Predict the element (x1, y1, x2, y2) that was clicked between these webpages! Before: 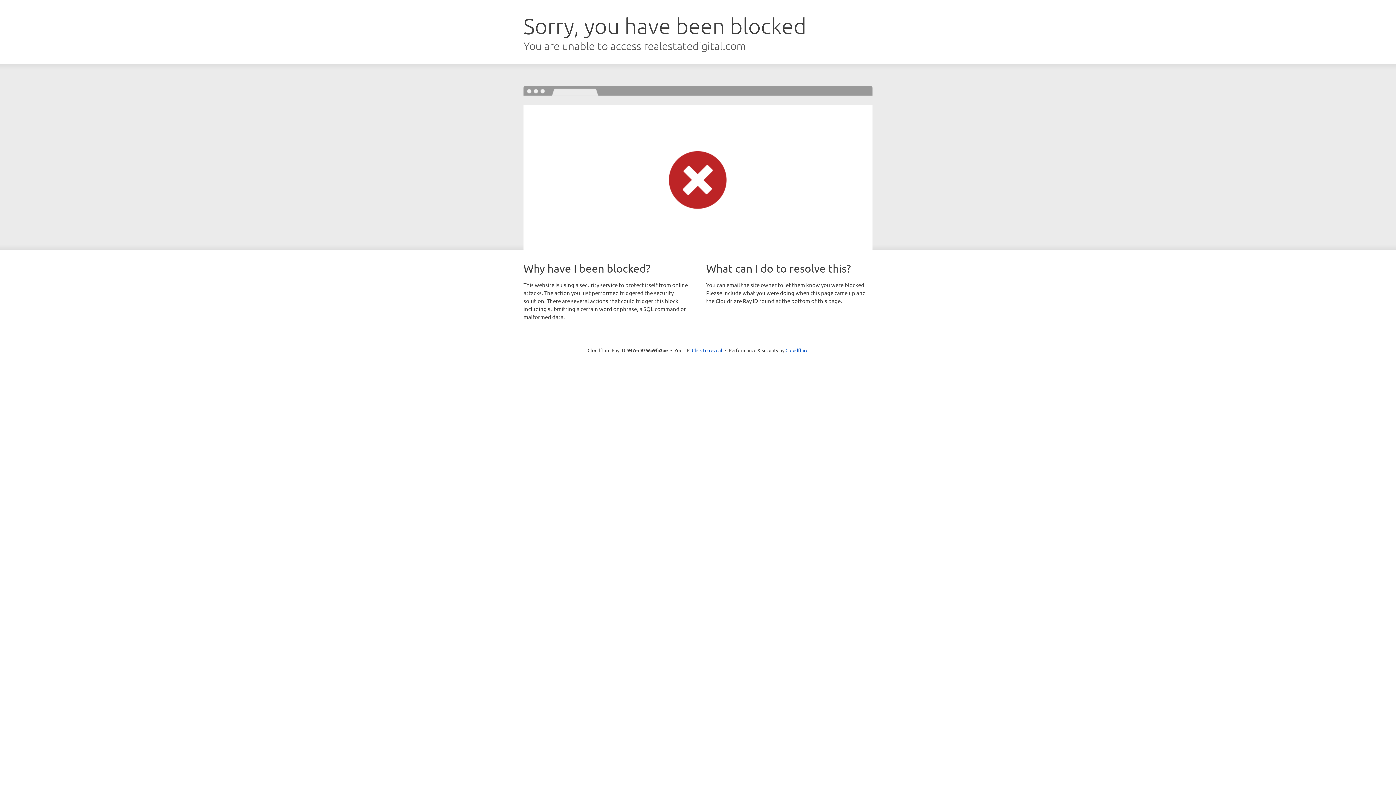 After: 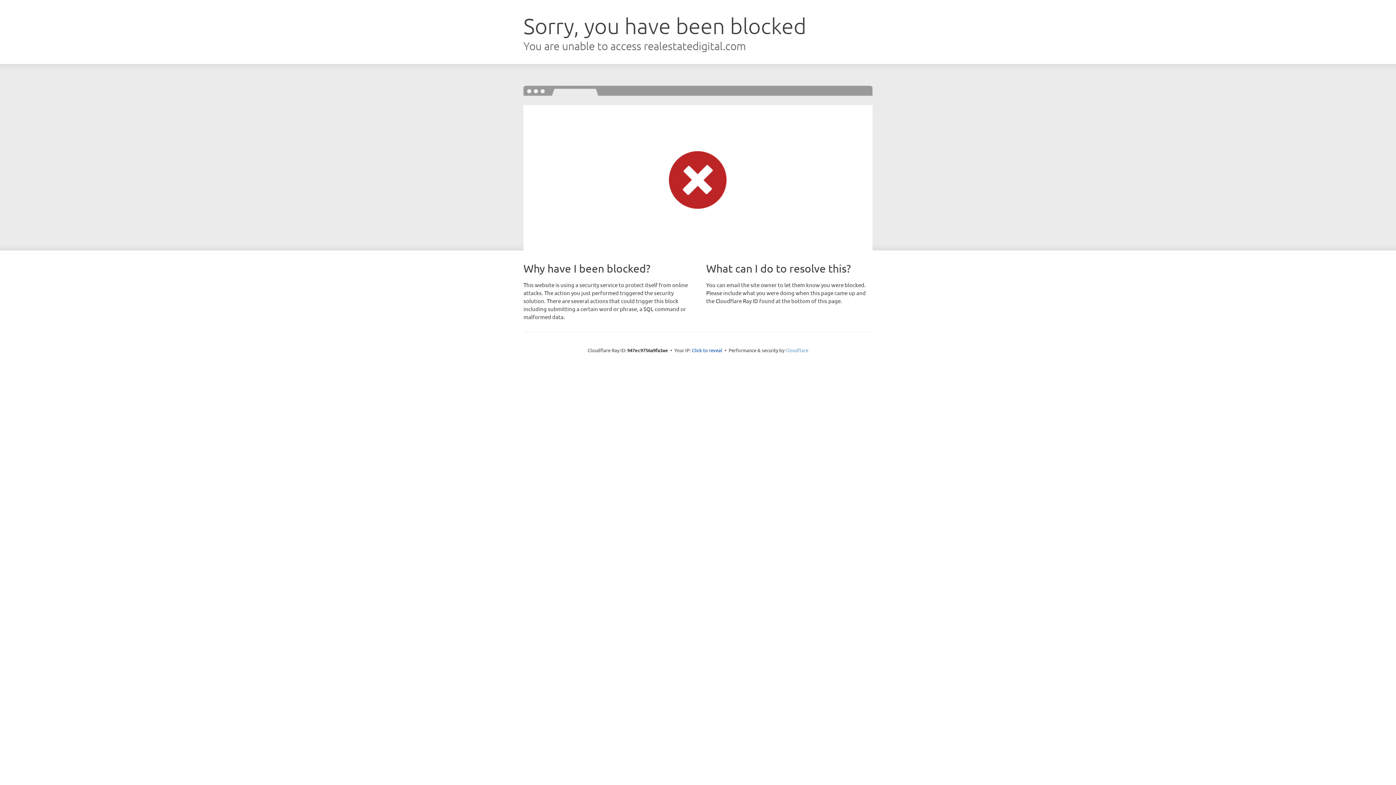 Action: bbox: (785, 347, 808, 353) label: Cloudflare